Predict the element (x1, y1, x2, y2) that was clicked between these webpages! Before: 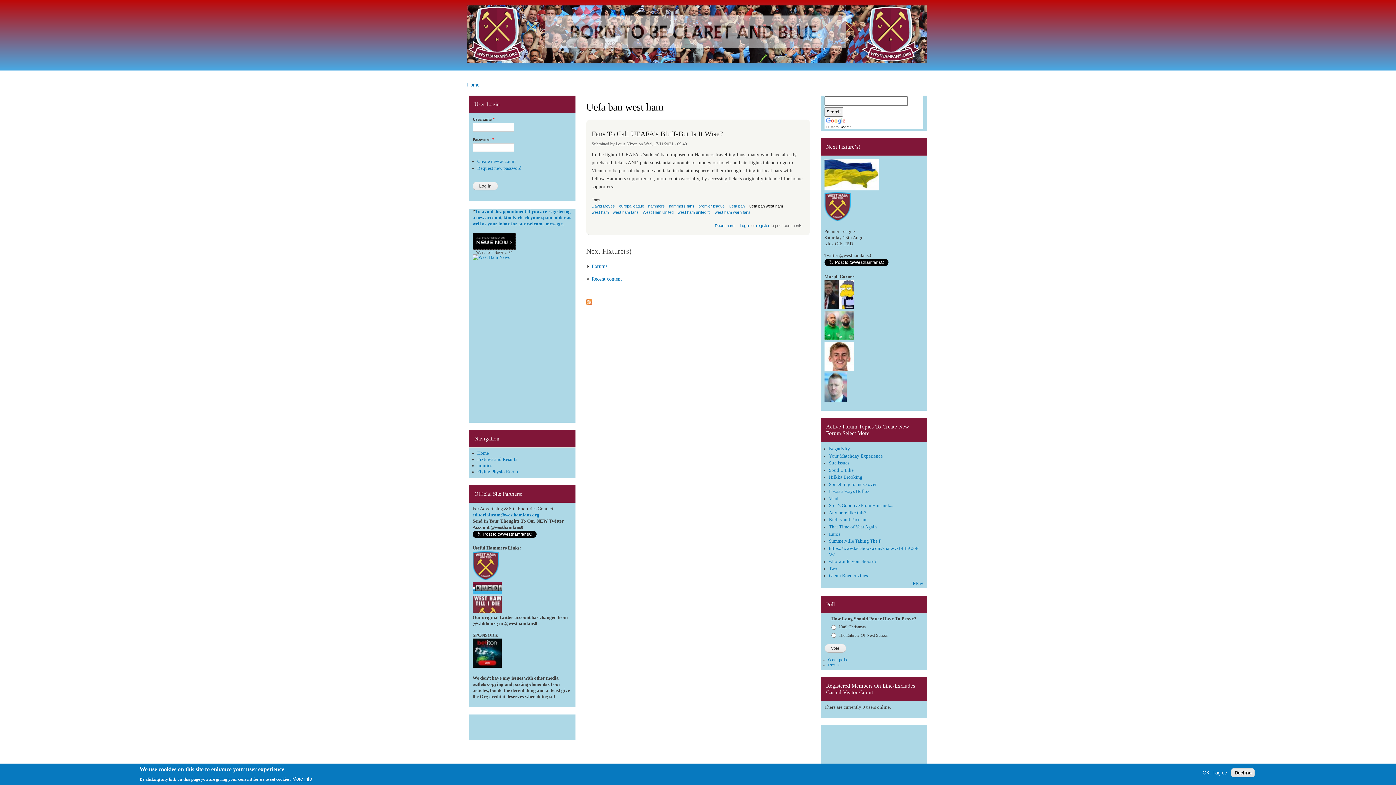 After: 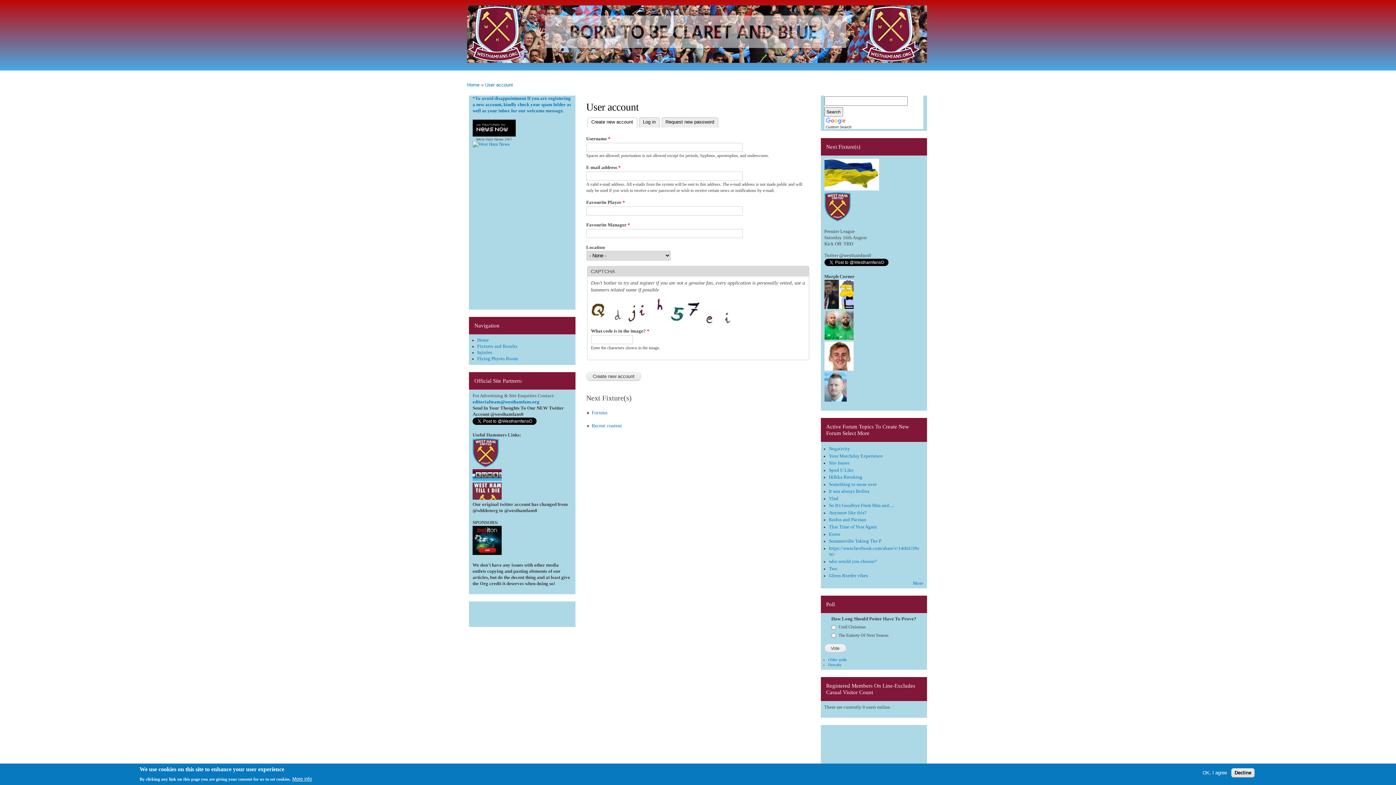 Action: label: register bbox: (756, 216, 769, 229)